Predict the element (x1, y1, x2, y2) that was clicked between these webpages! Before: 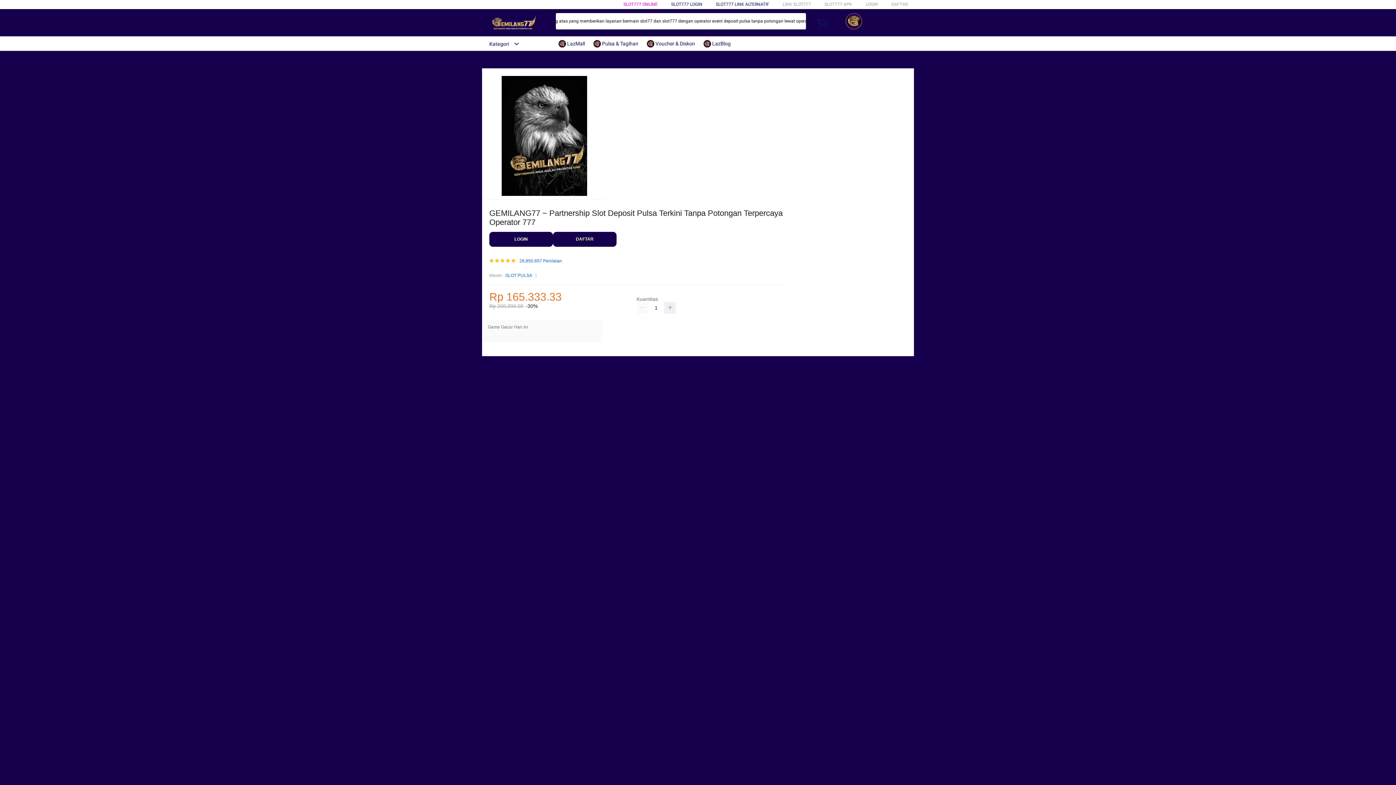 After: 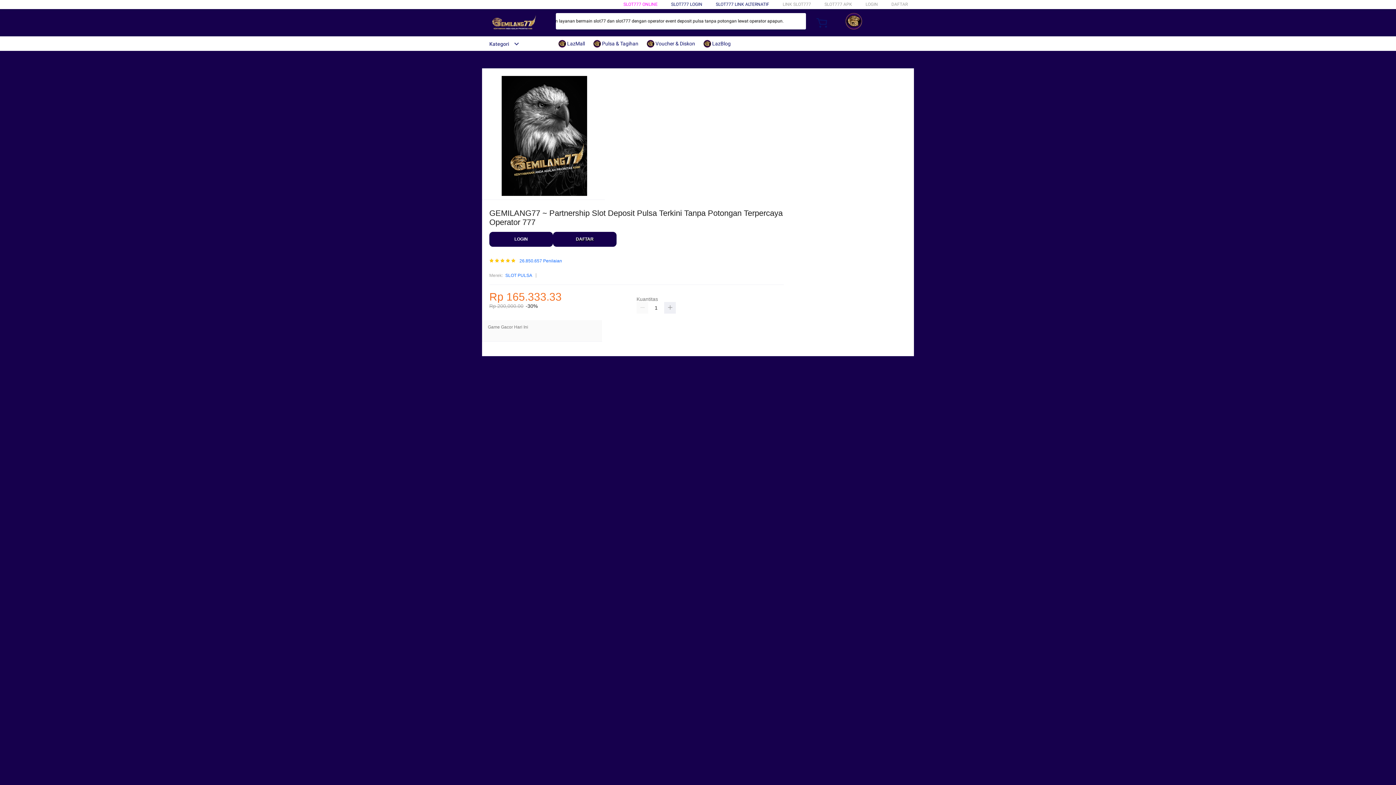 Action: label:  LazBlog bbox: (703, 36, 734, 50)